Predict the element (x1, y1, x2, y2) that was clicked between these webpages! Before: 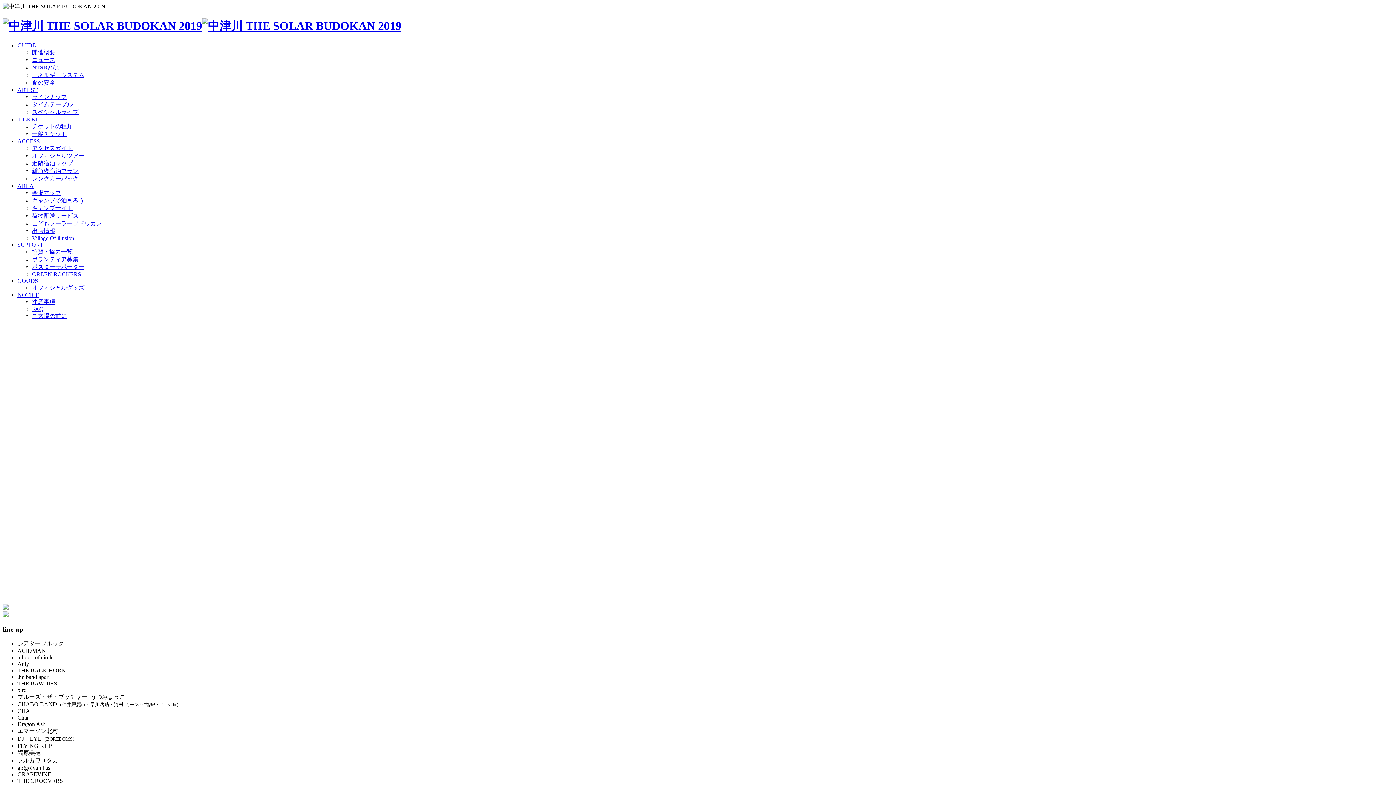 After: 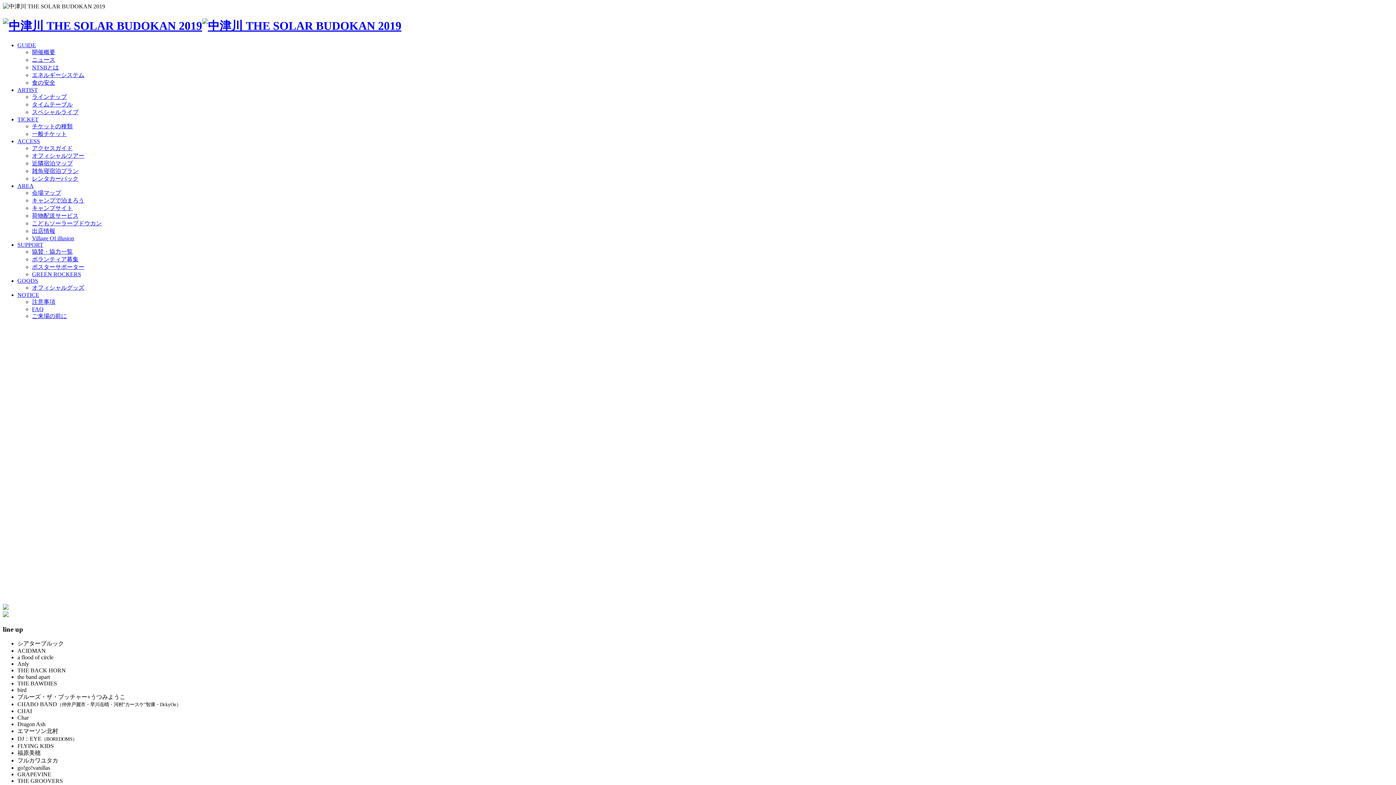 Action: bbox: (32, 298, 55, 305) label: 注意事項